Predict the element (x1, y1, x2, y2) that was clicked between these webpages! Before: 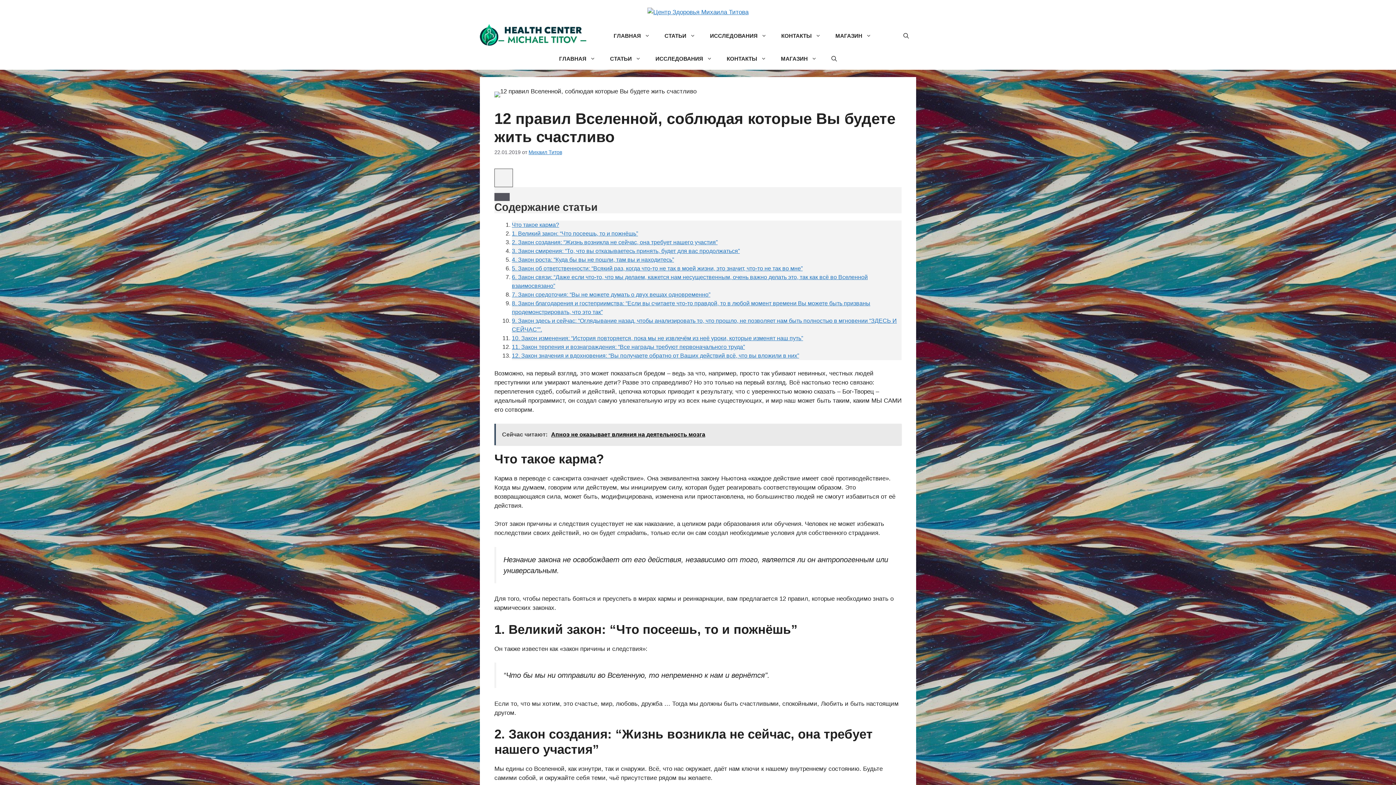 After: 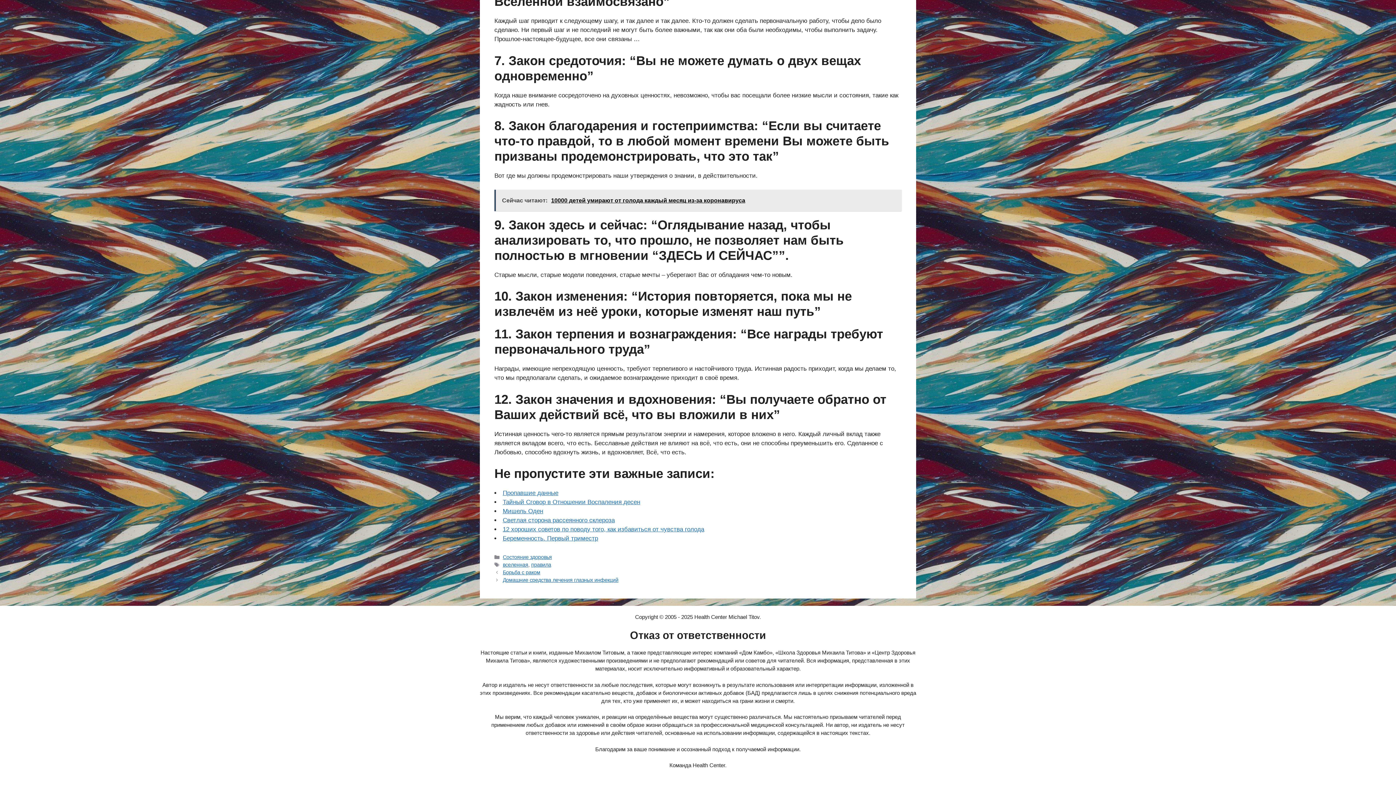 Action: bbox: (512, 352, 799, 358) label: 12. Закон значения и вдохновения: “Вы получаете обратно от Ваших действий всё, что вы вложили в них”